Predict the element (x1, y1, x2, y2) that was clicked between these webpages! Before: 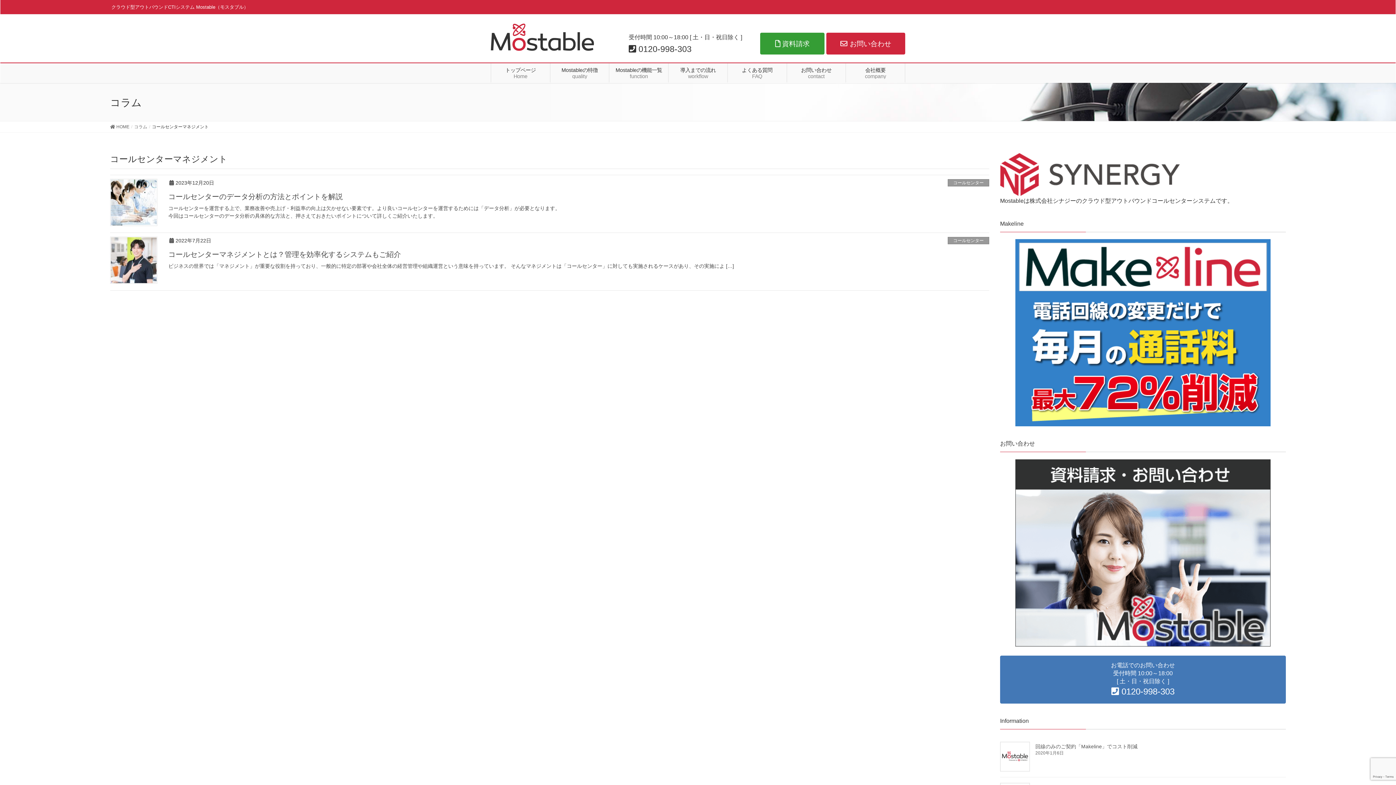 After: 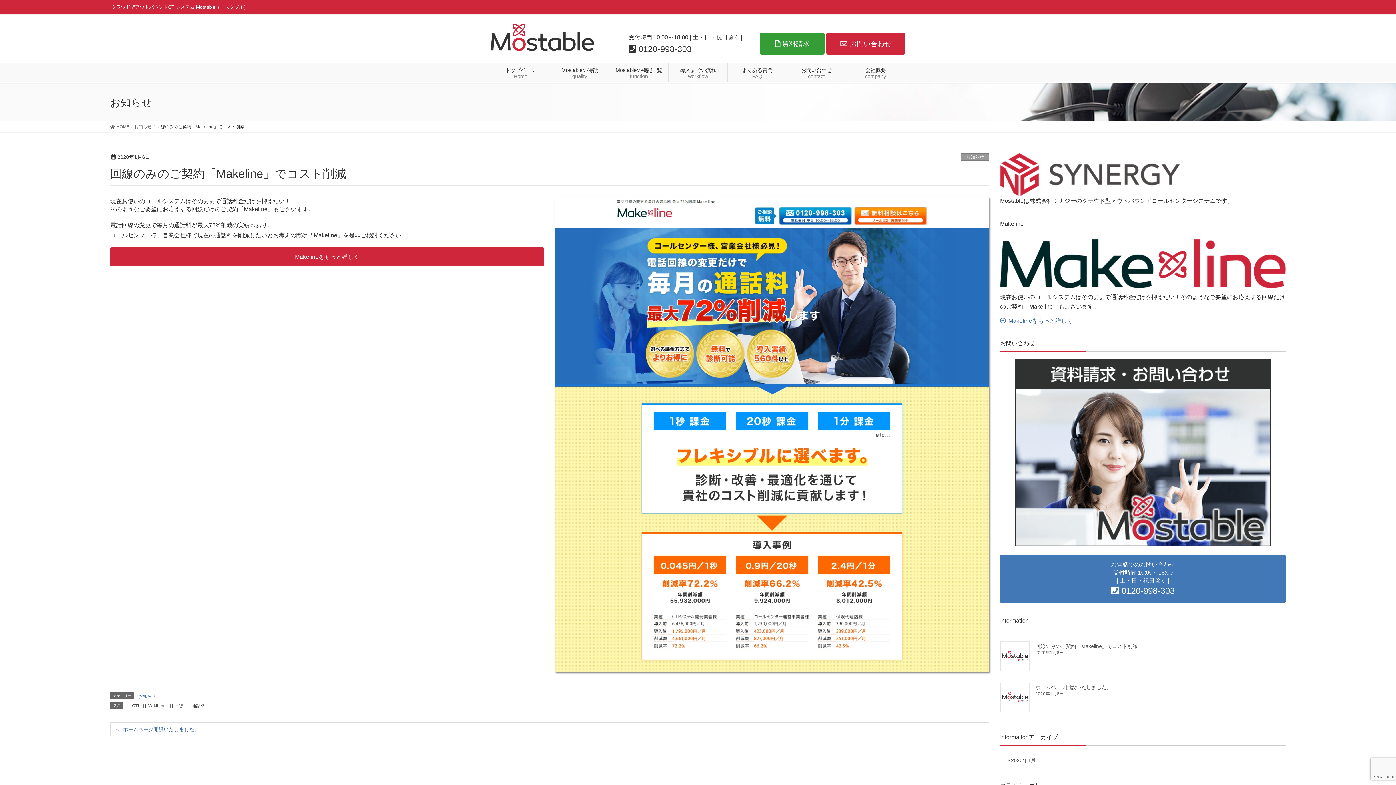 Action: bbox: (1000, 742, 1030, 772)